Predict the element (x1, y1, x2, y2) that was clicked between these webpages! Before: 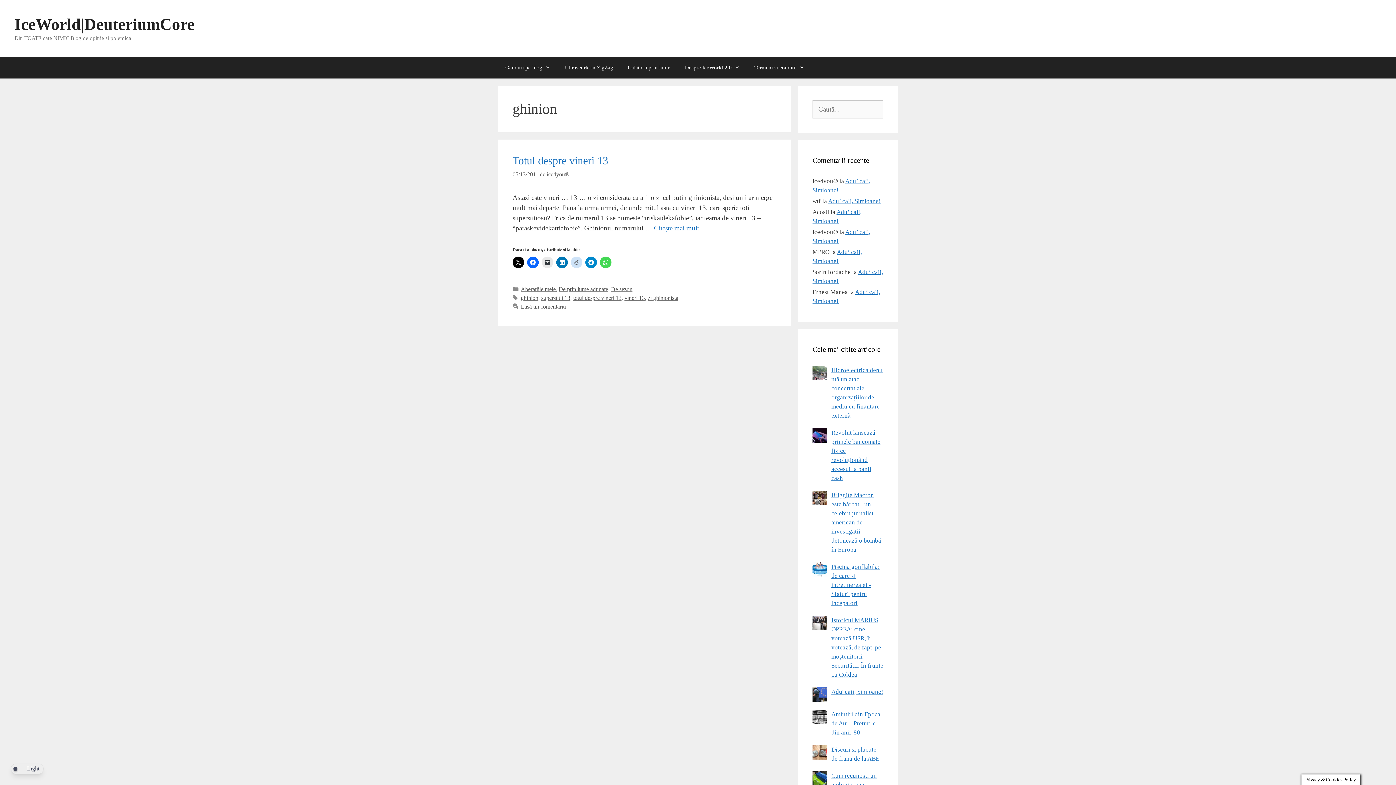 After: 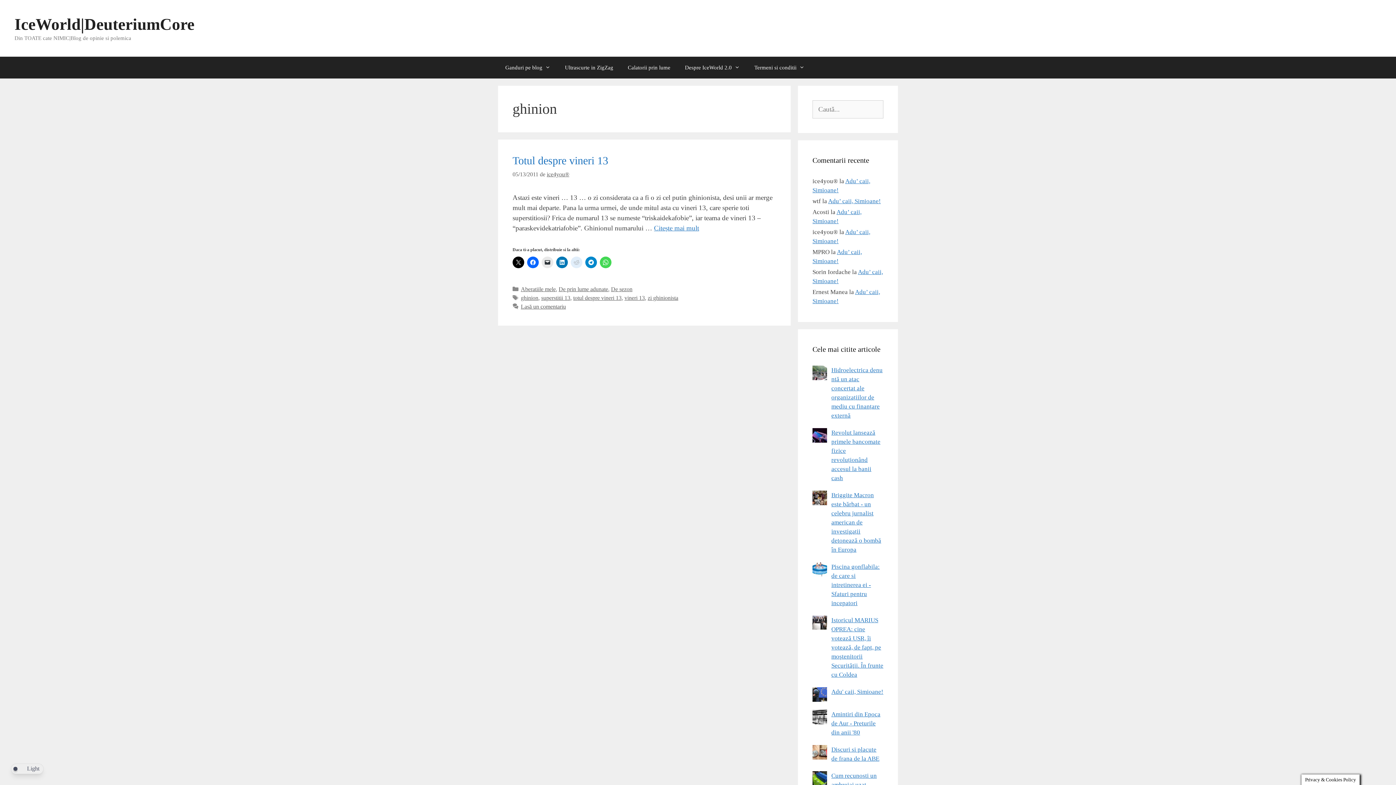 Action: bbox: (570, 256, 582, 268)